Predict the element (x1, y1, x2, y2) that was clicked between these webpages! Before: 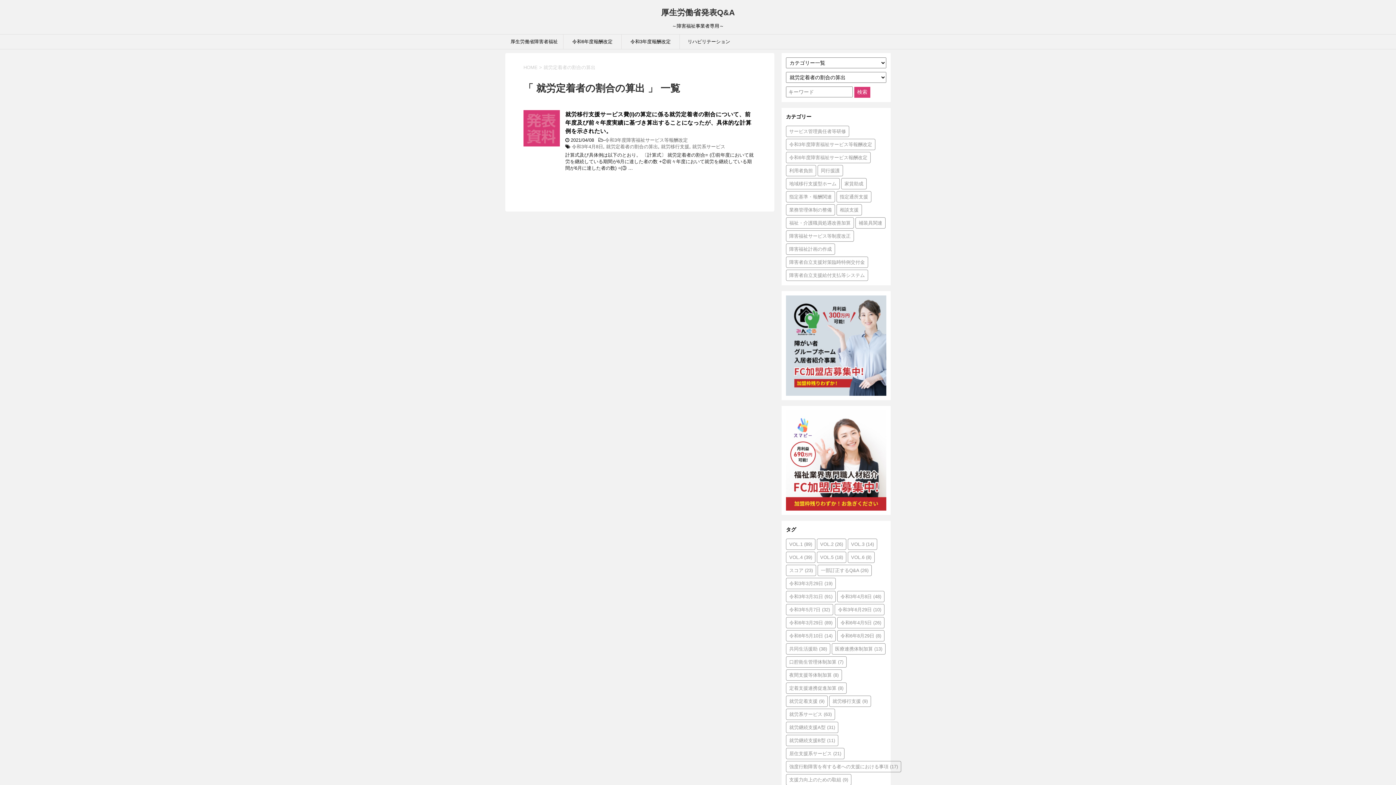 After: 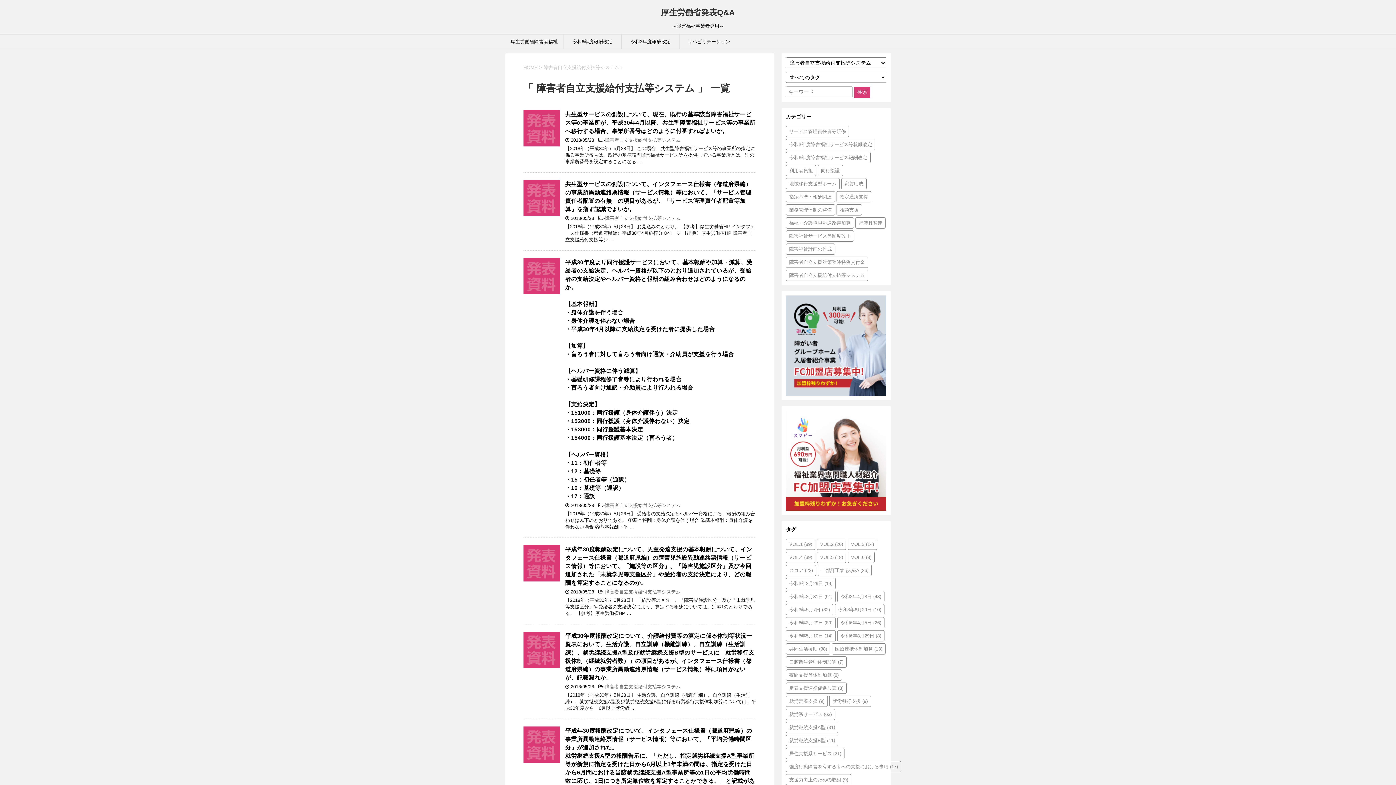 Action: label: 障害者自立支援給付支払等システム bbox: (786, 269, 868, 281)